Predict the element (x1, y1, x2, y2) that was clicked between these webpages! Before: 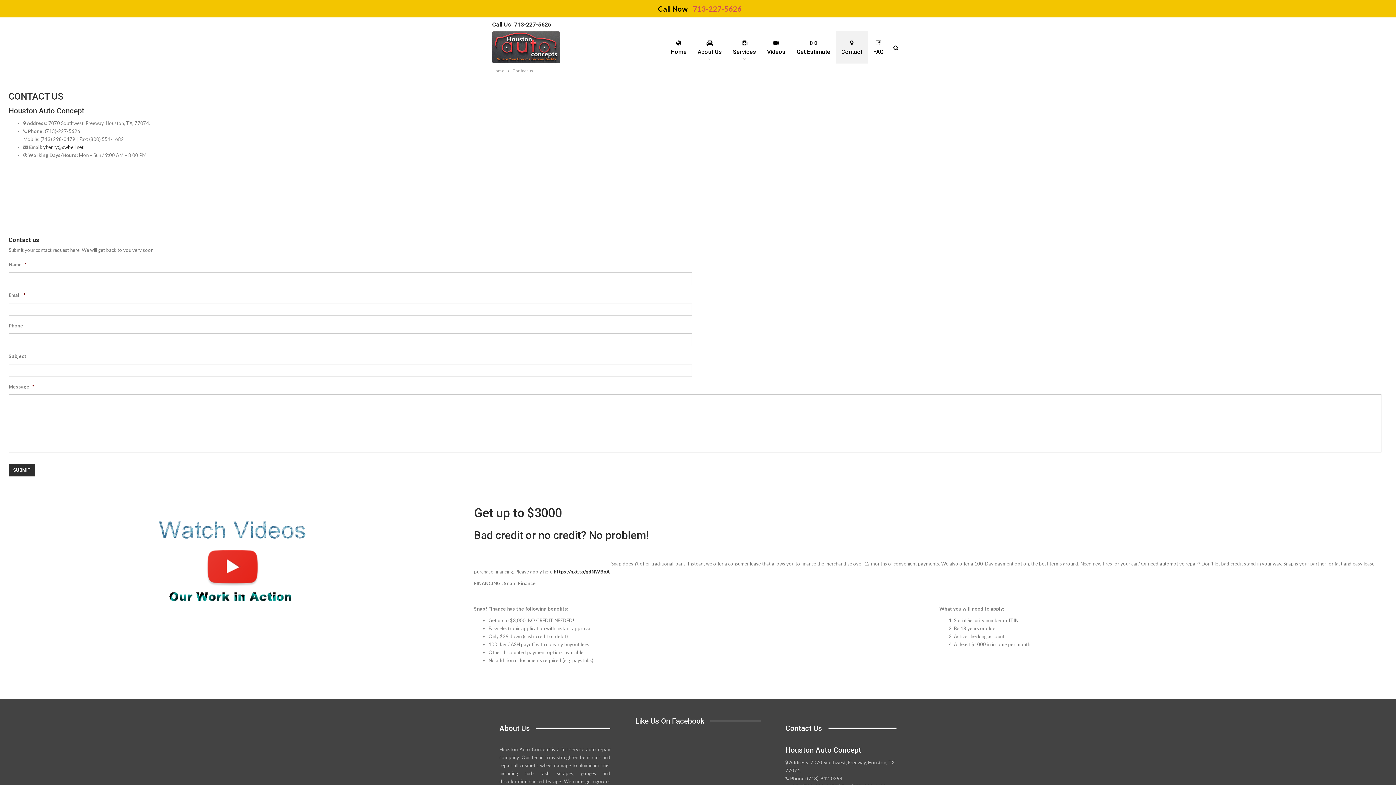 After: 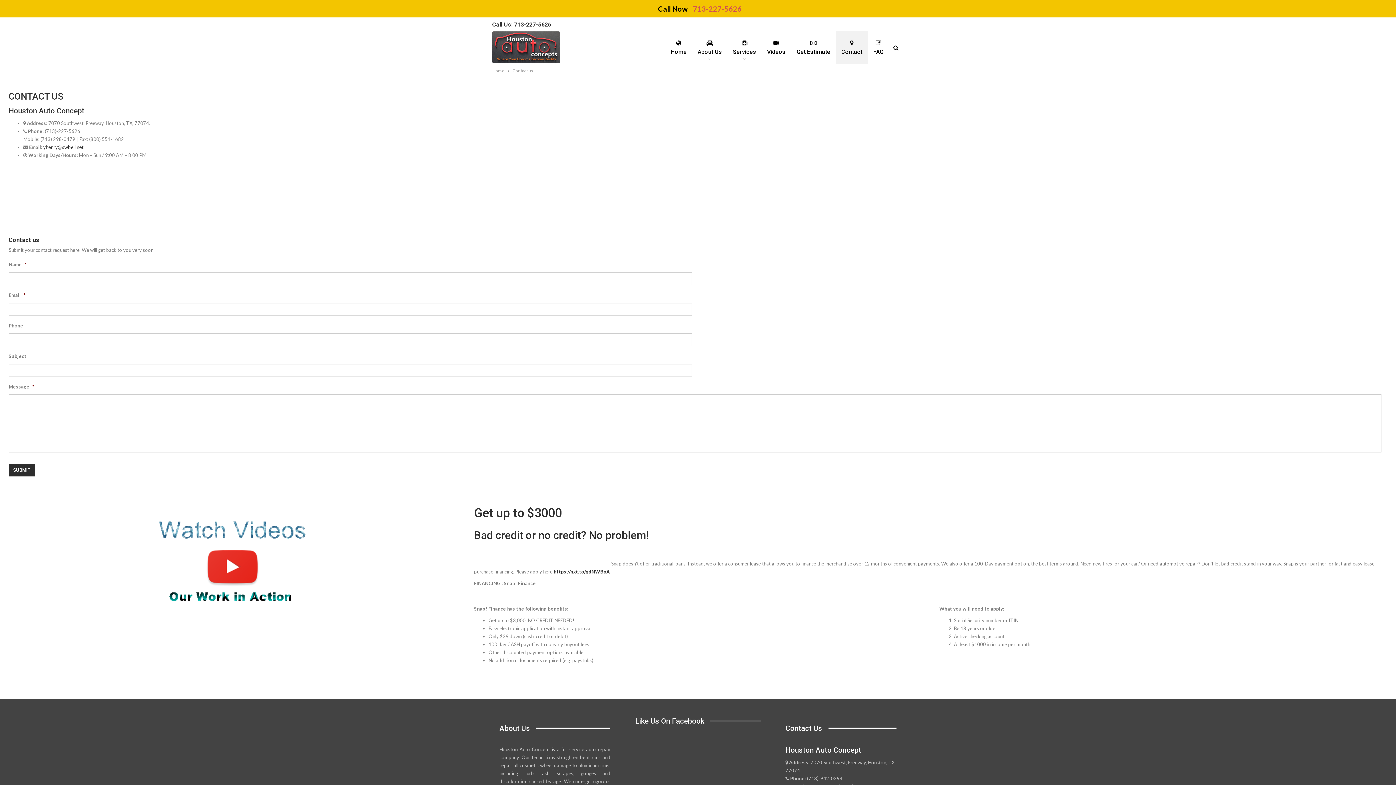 Action: bbox: (492, 21, 551, 28) label: Call Us: 713-227-5626